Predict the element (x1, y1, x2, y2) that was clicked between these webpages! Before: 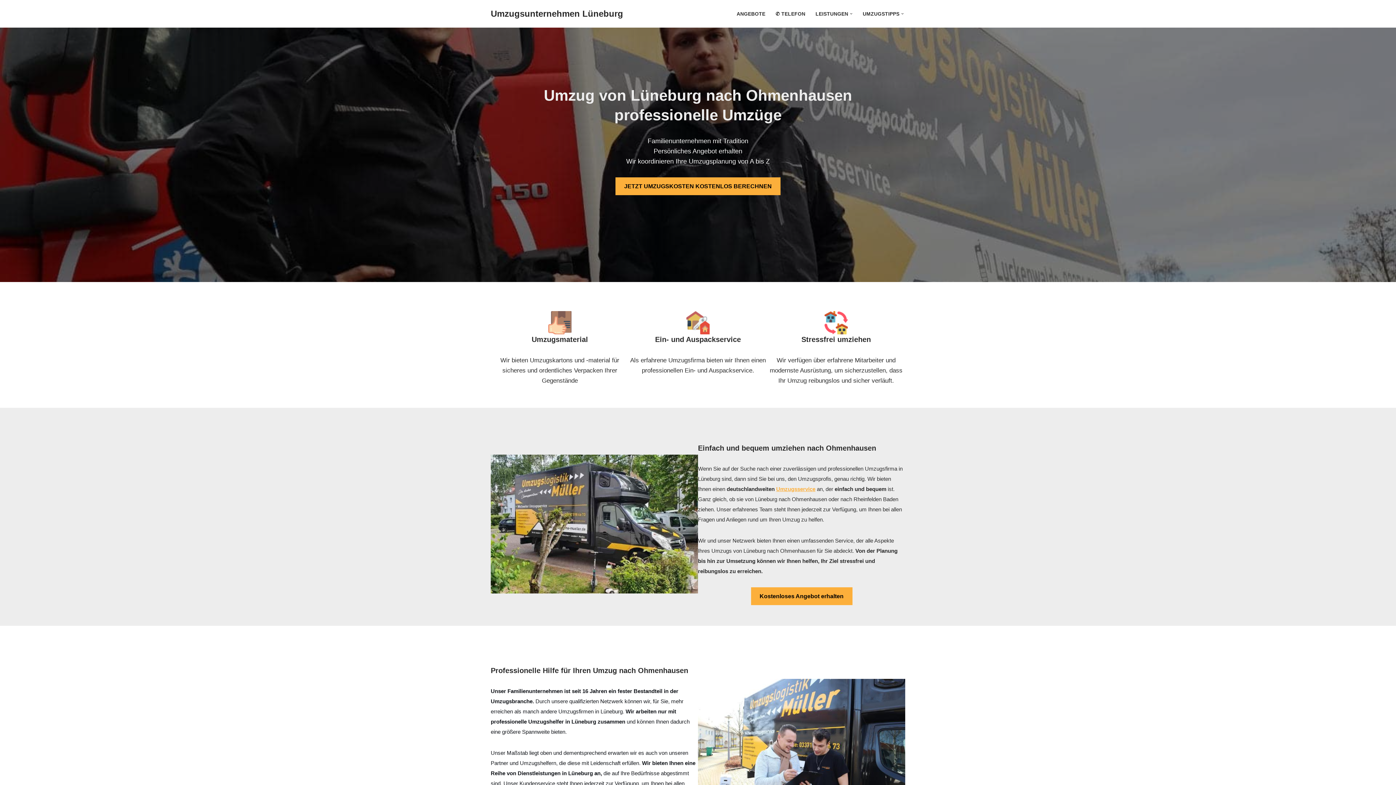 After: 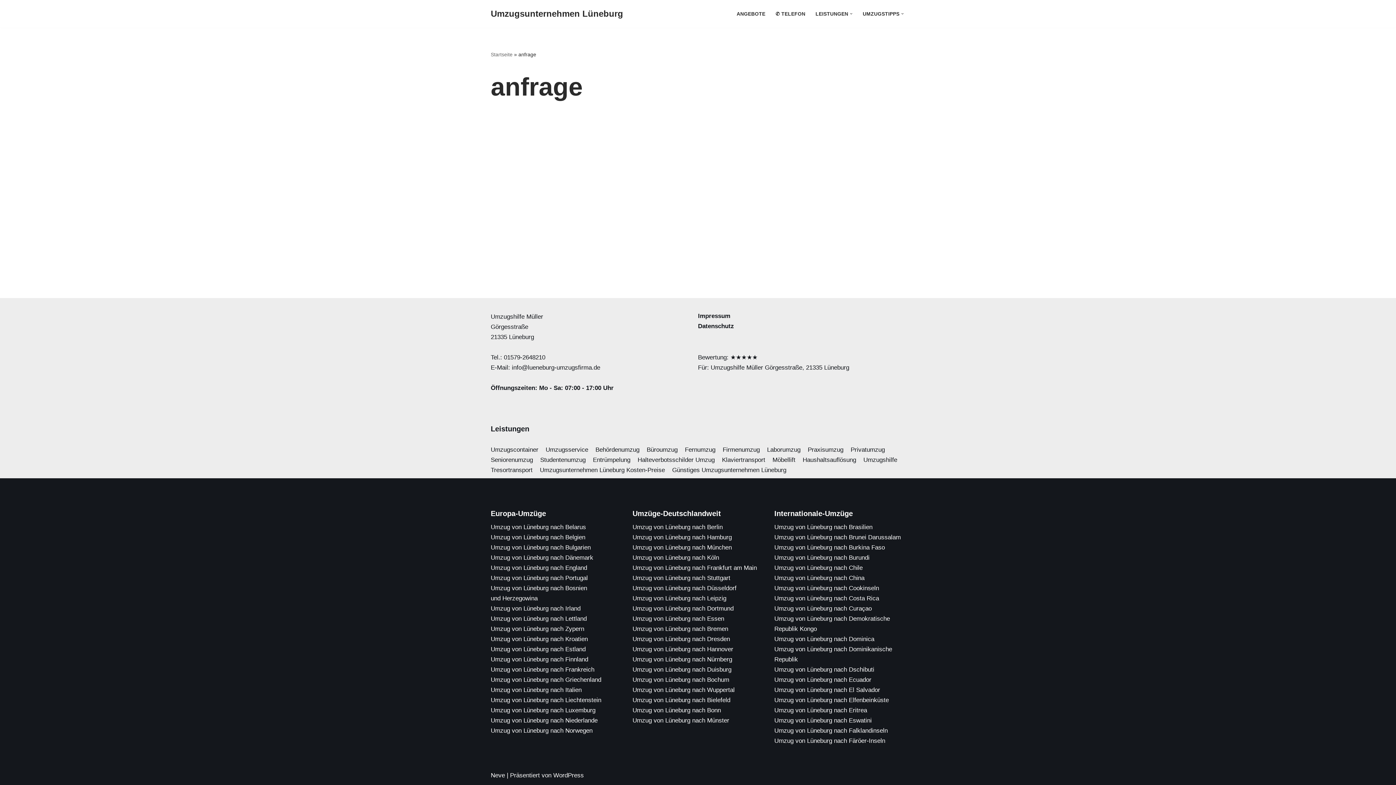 Action: bbox: (751, 587, 852, 605) label: Kostenloses Angebot erhalten